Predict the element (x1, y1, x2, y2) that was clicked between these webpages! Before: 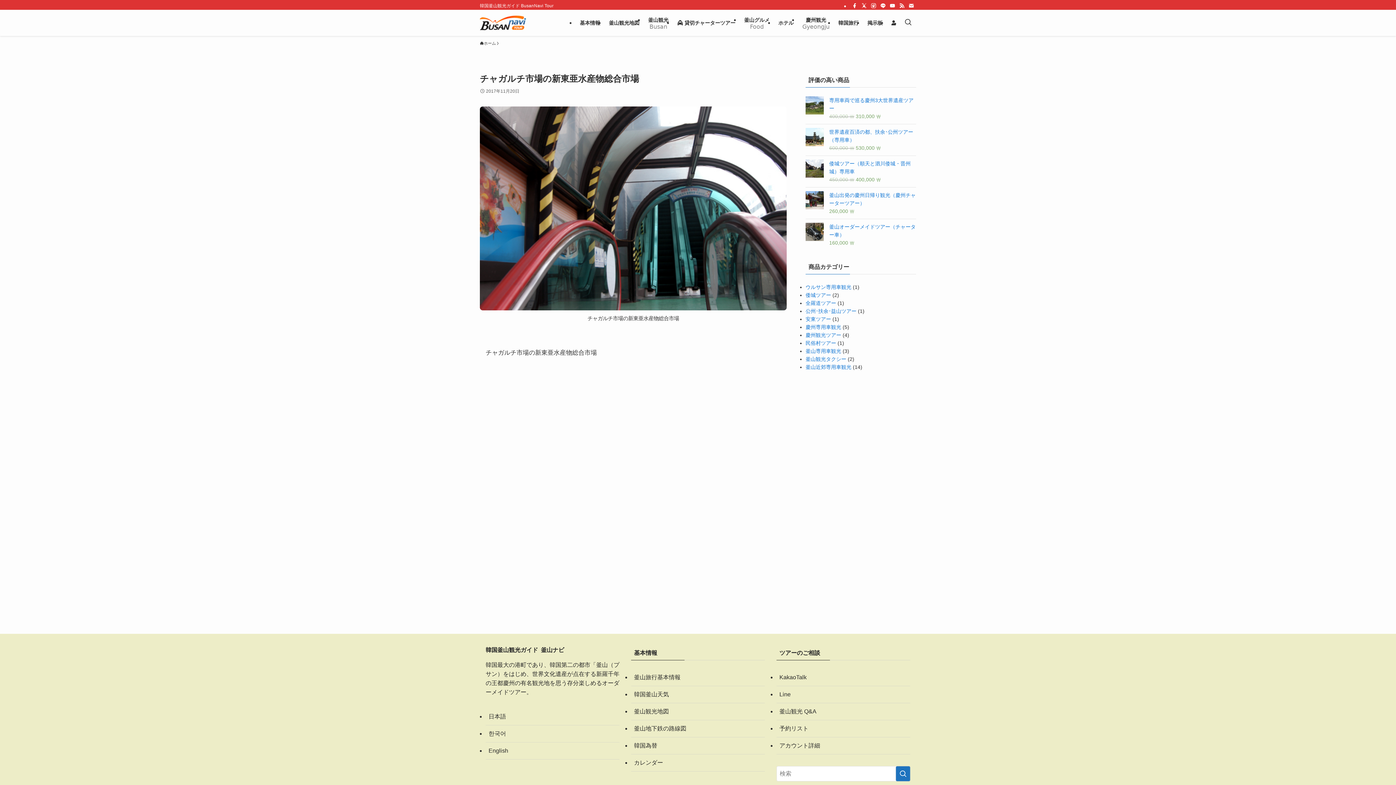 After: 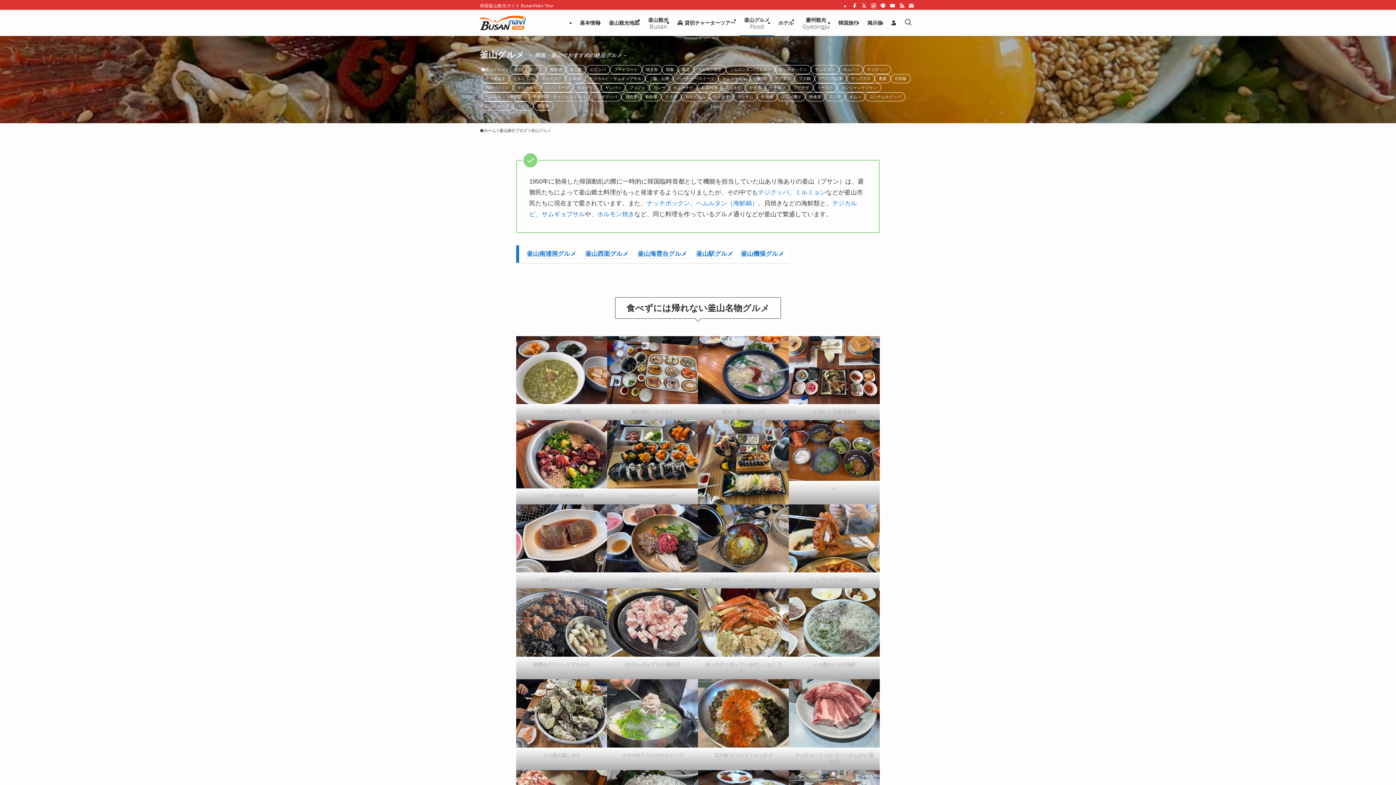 Action: label: 釜山グルメ
Food bbox: (740, 9, 774, 36)